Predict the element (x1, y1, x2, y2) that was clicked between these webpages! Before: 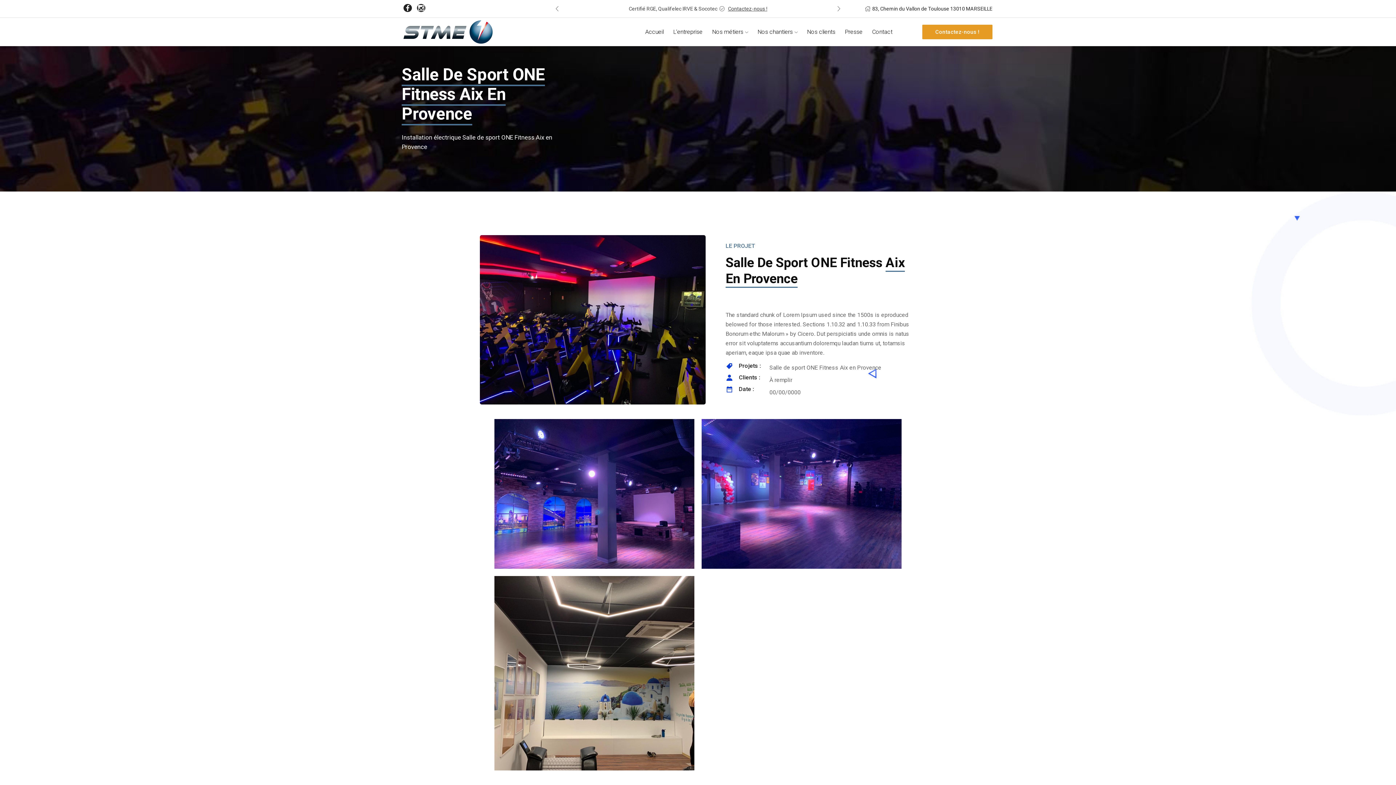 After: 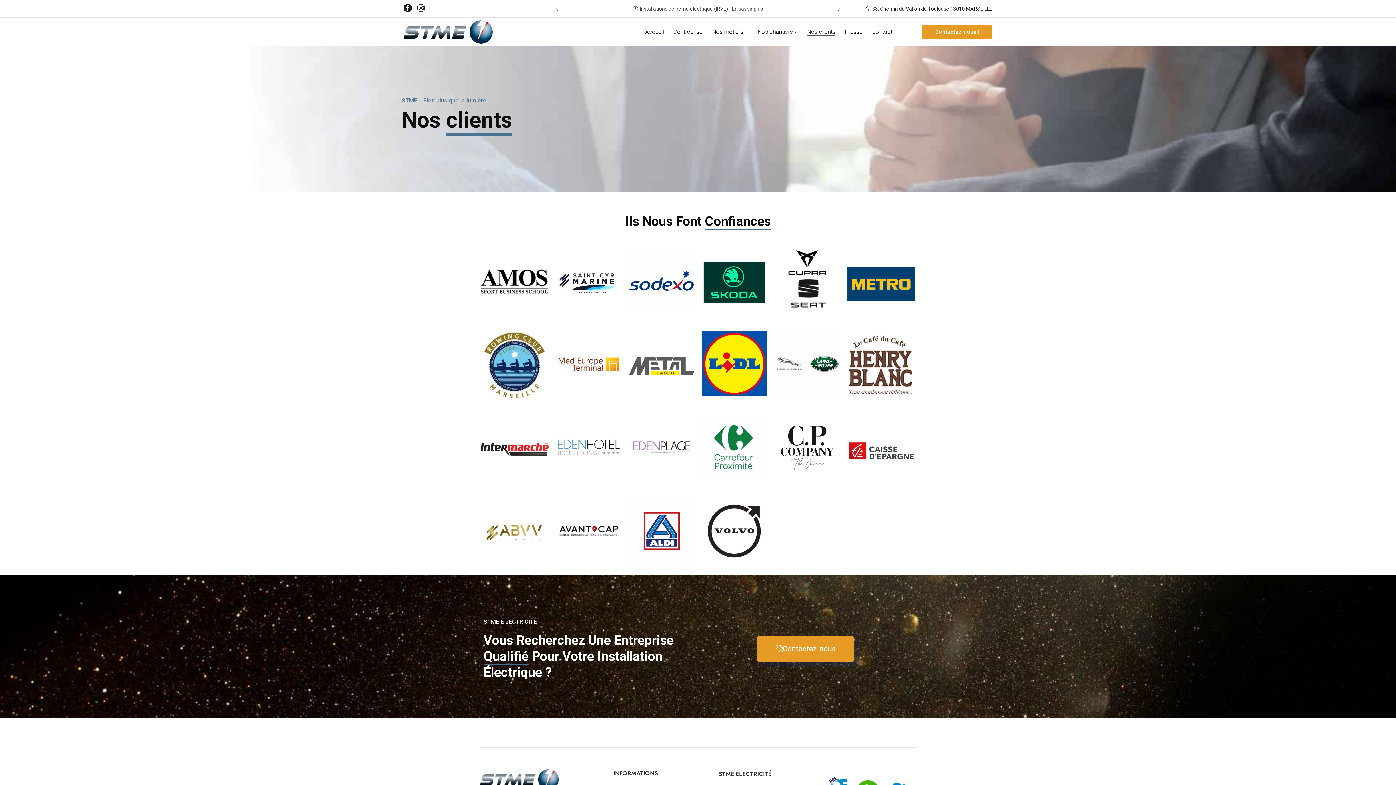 Action: label: Nos clients bbox: (807, 28, 835, 36)